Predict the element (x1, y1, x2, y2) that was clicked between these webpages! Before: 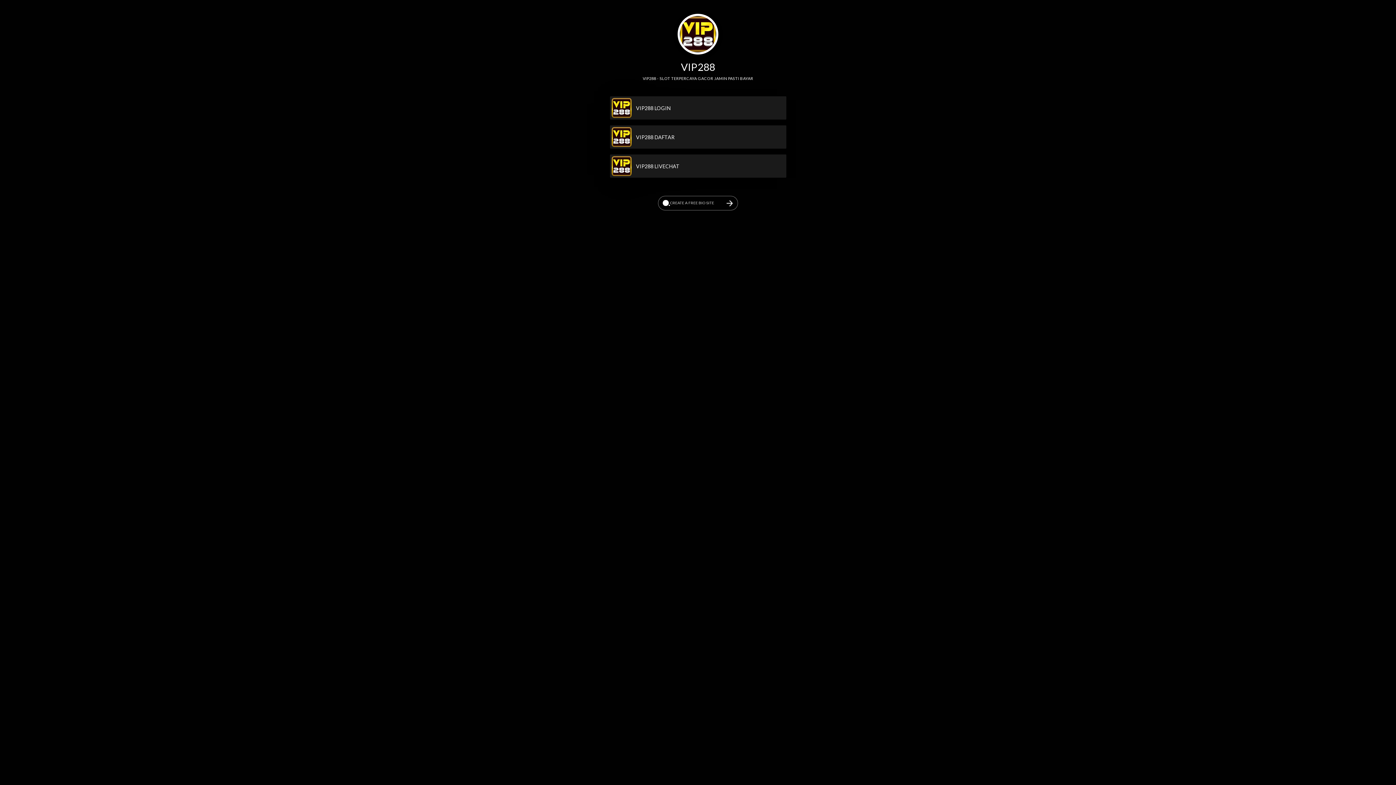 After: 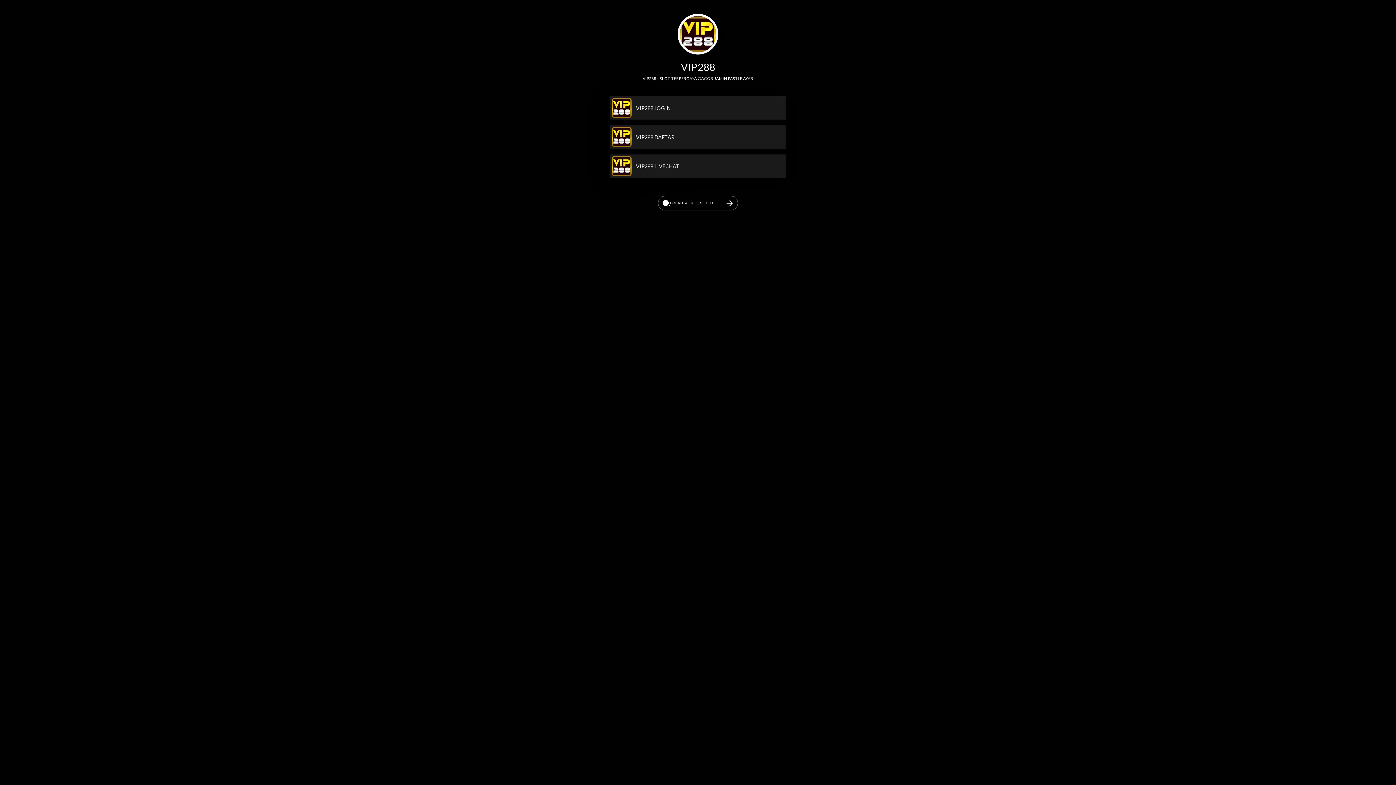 Action: label: CREATE A FREE BIO SITE bbox: (658, 196, 737, 210)